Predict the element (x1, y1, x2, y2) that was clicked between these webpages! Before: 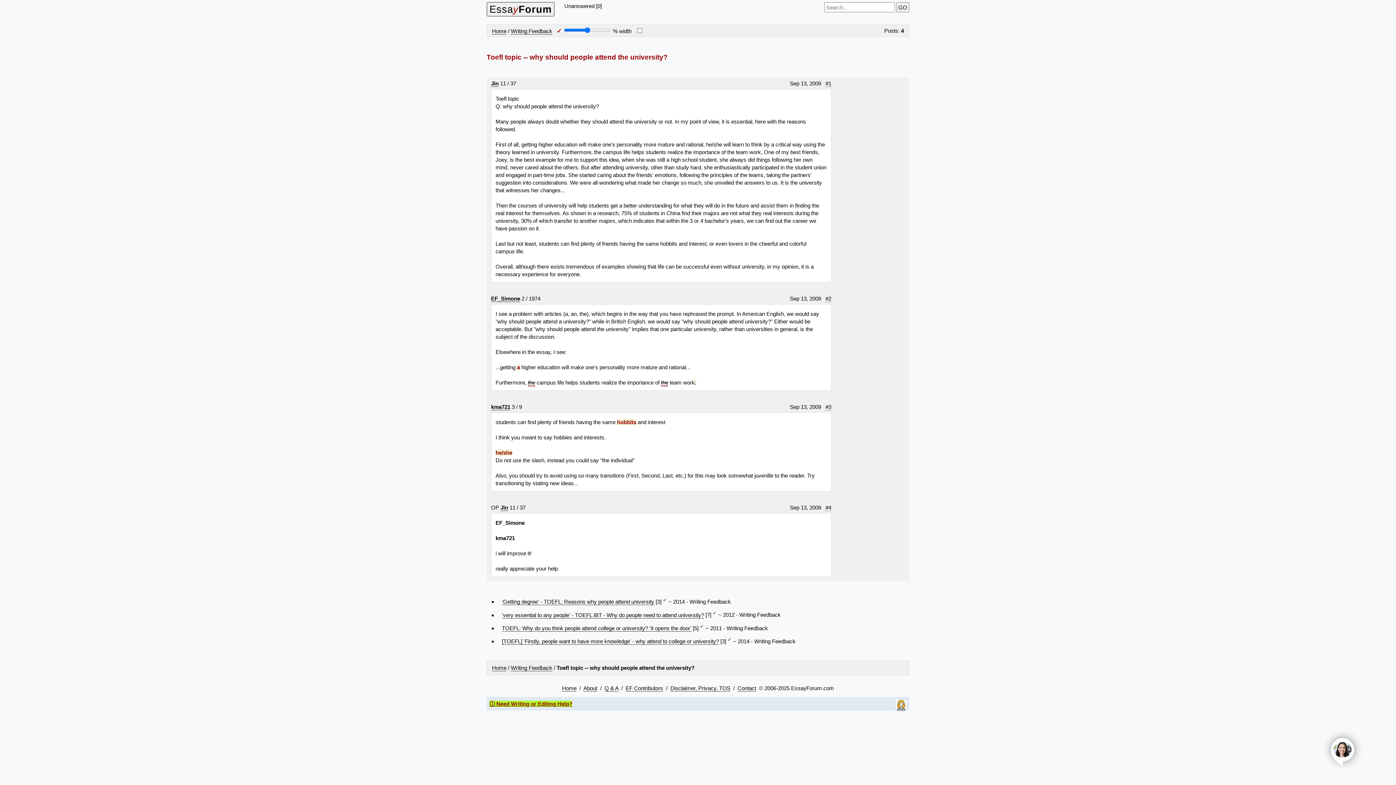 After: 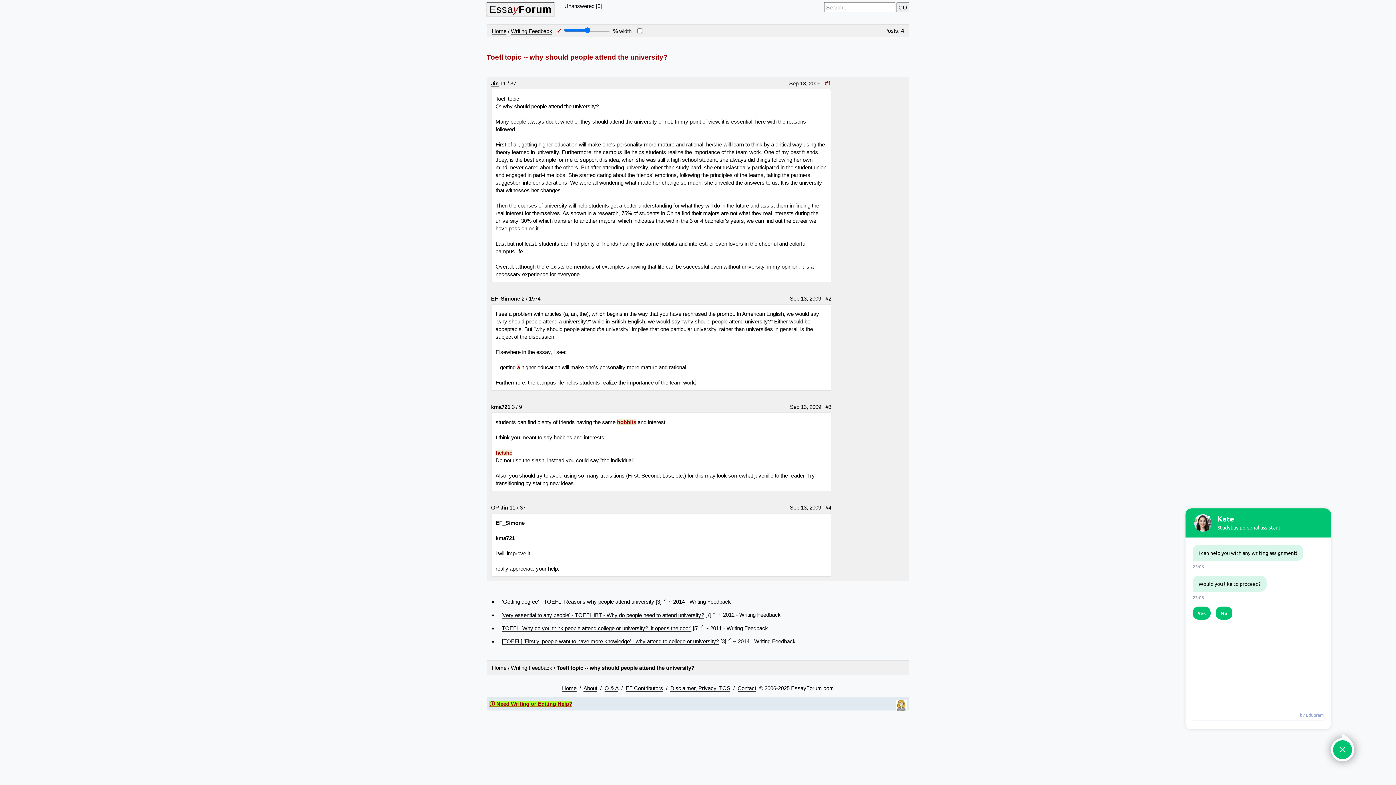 Action: bbox: (825, 80, 831, 86) label: #1